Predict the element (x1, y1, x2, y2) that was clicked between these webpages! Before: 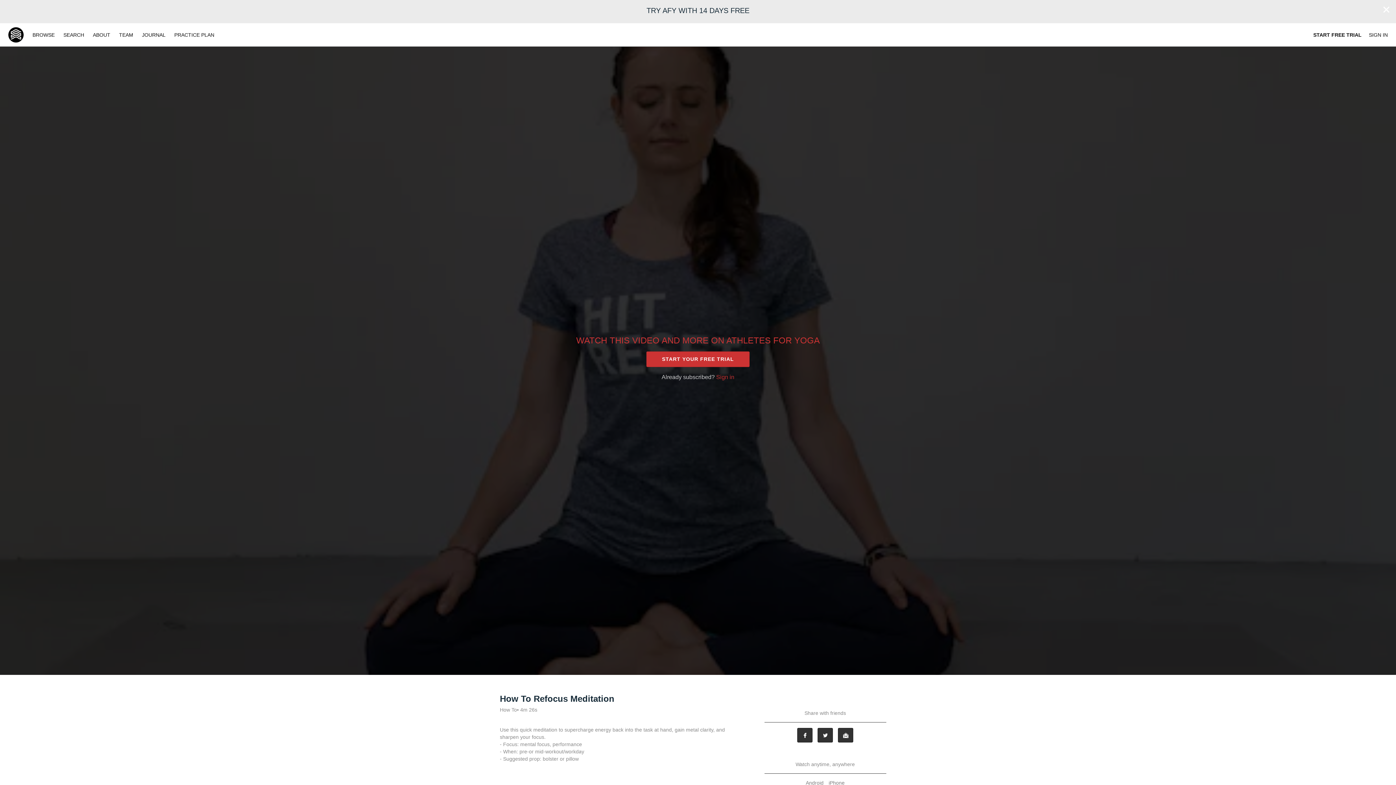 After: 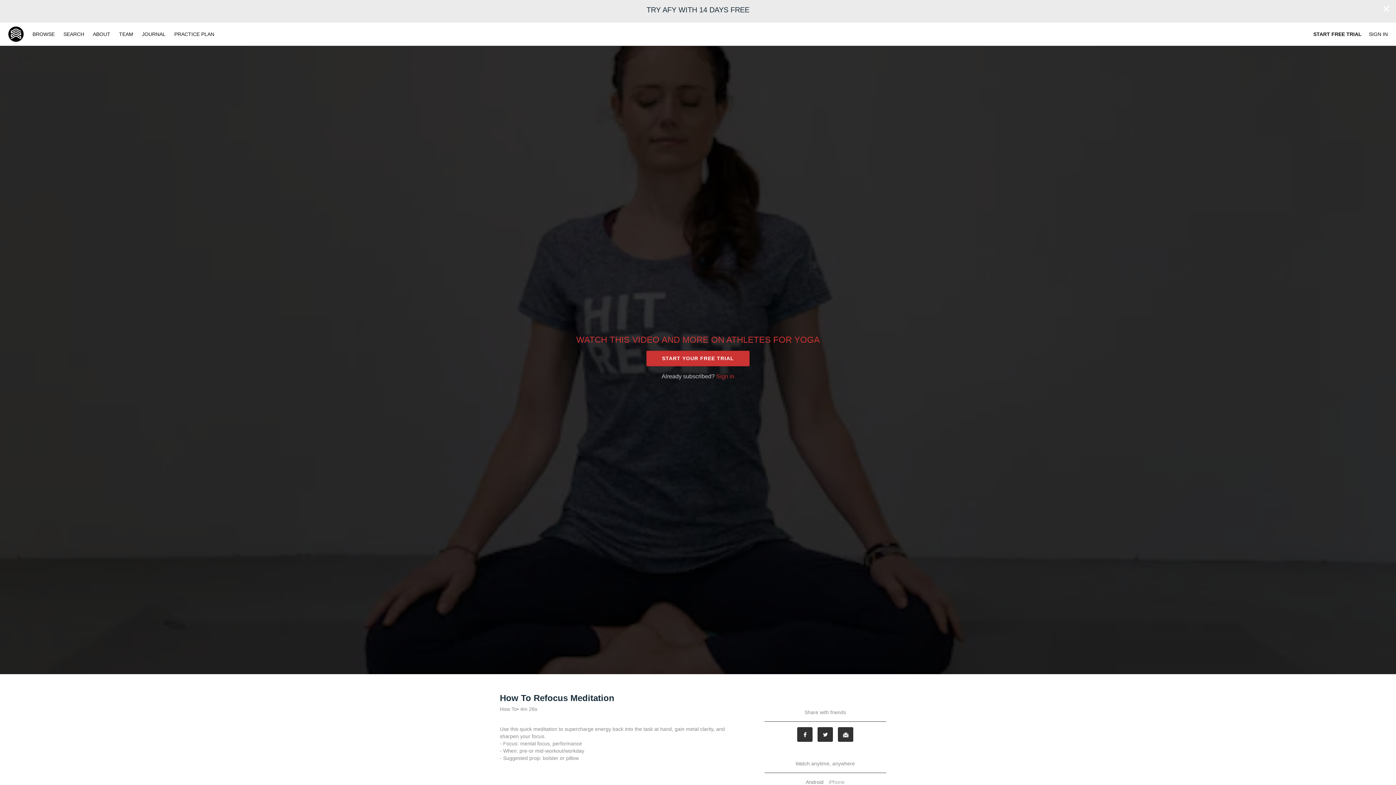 Action: bbox: (827, 780, 846, 786) label: iPhone